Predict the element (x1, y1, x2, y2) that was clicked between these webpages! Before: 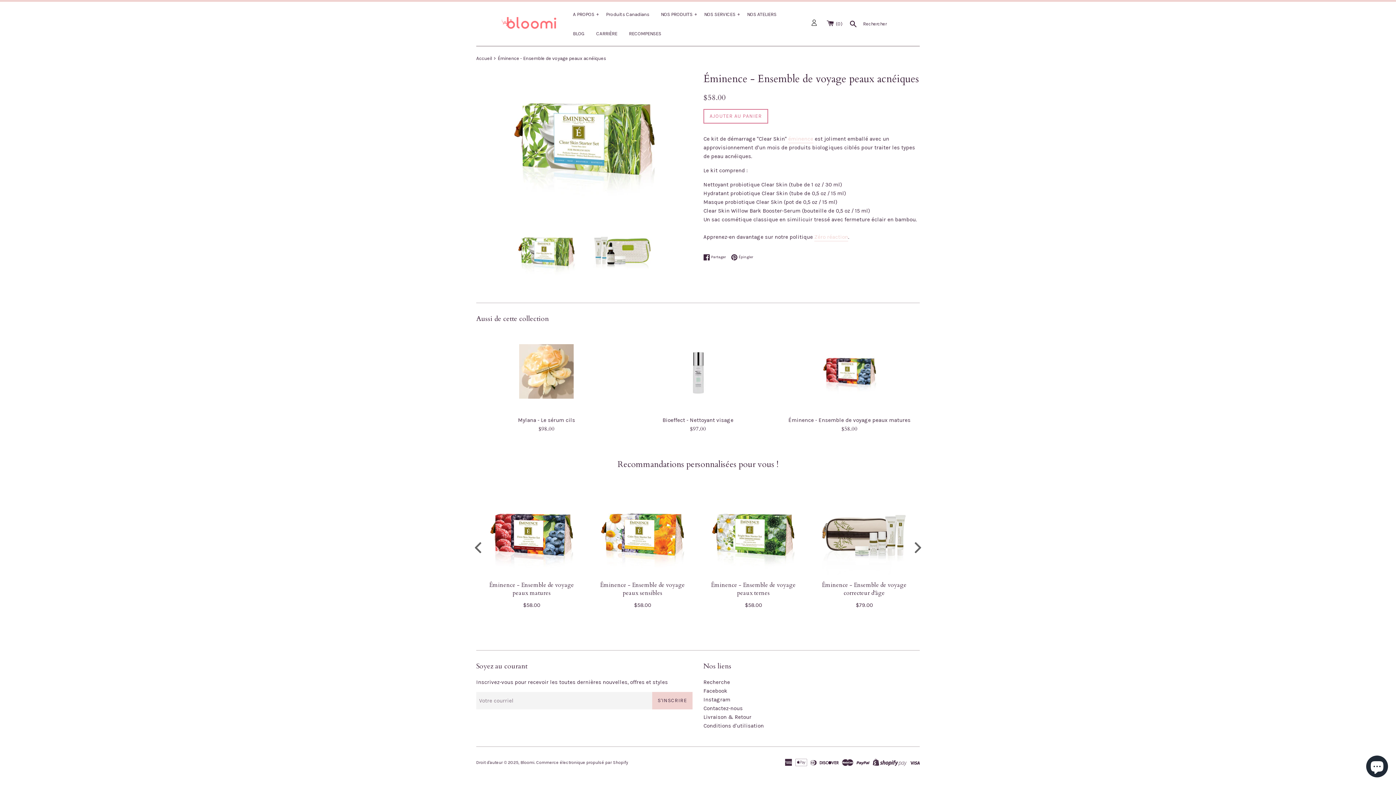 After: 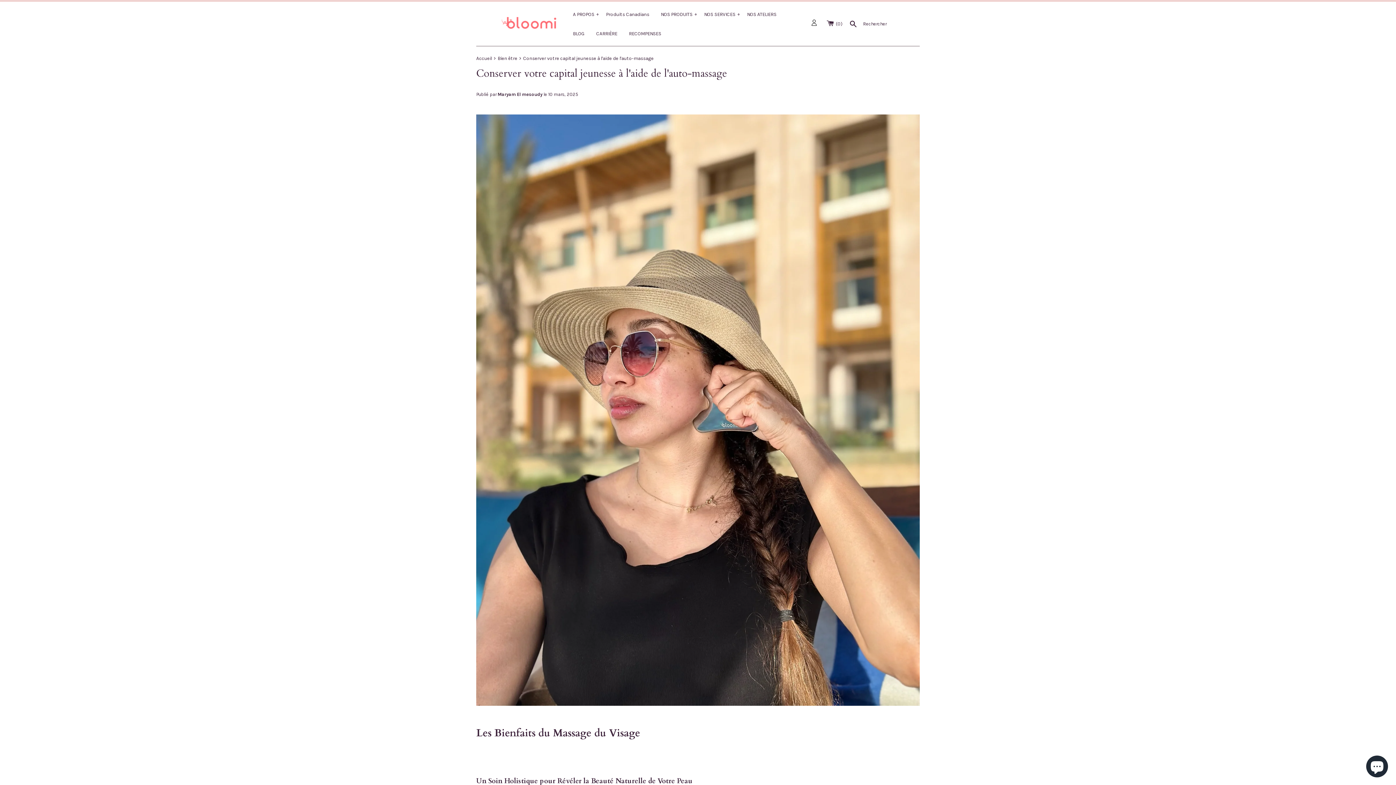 Action: label: BLOG bbox: (573, 30, 584, 36)